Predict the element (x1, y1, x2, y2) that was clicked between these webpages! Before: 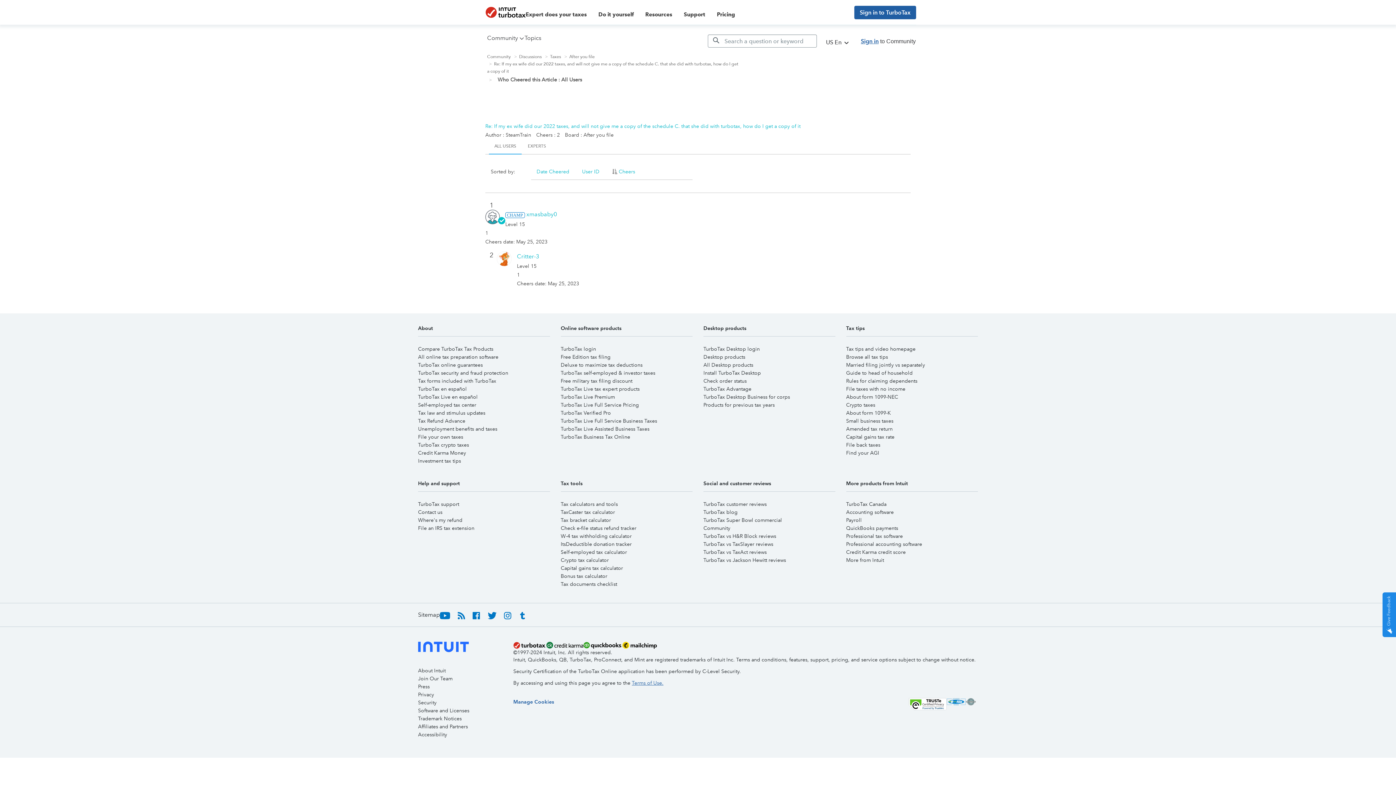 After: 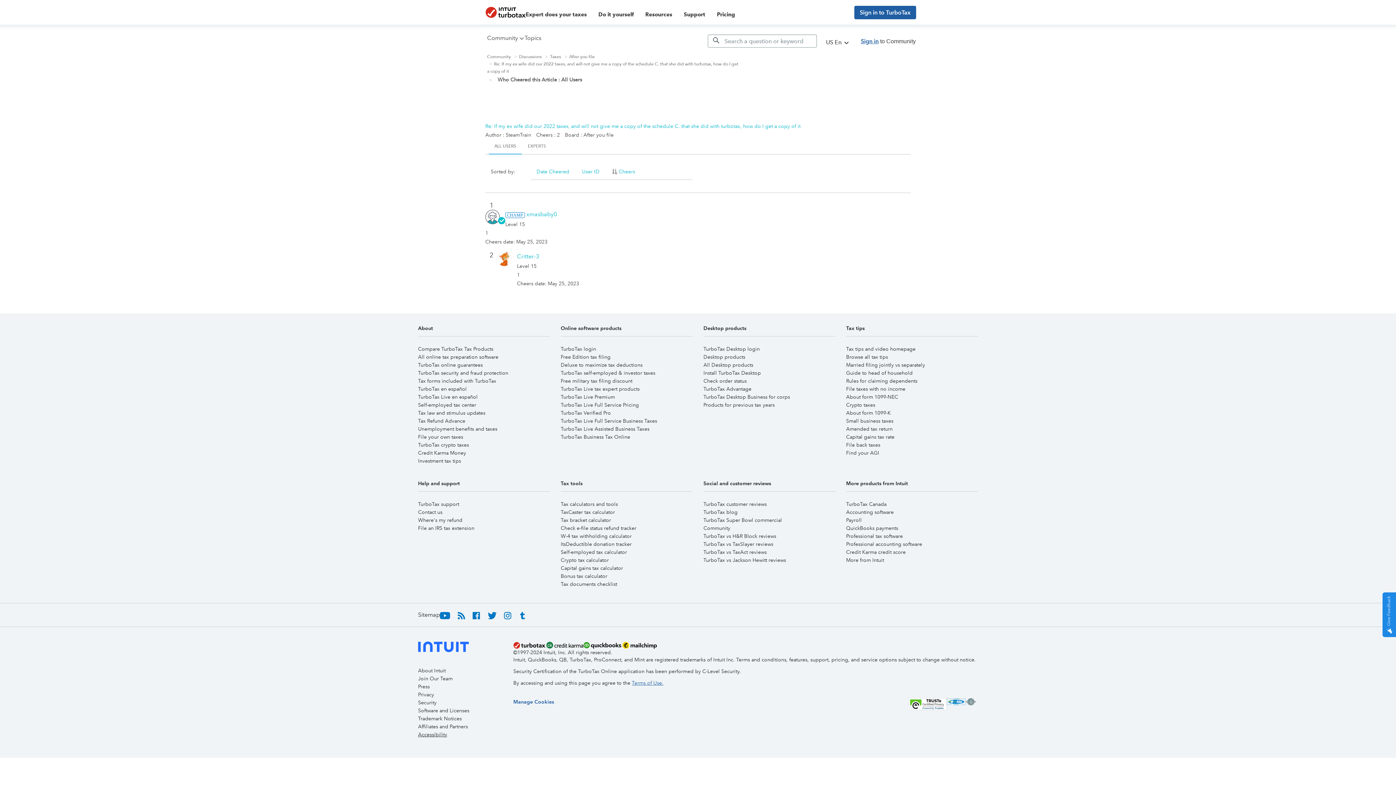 Action: bbox: (418, 731, 447, 738) label: Accessibility